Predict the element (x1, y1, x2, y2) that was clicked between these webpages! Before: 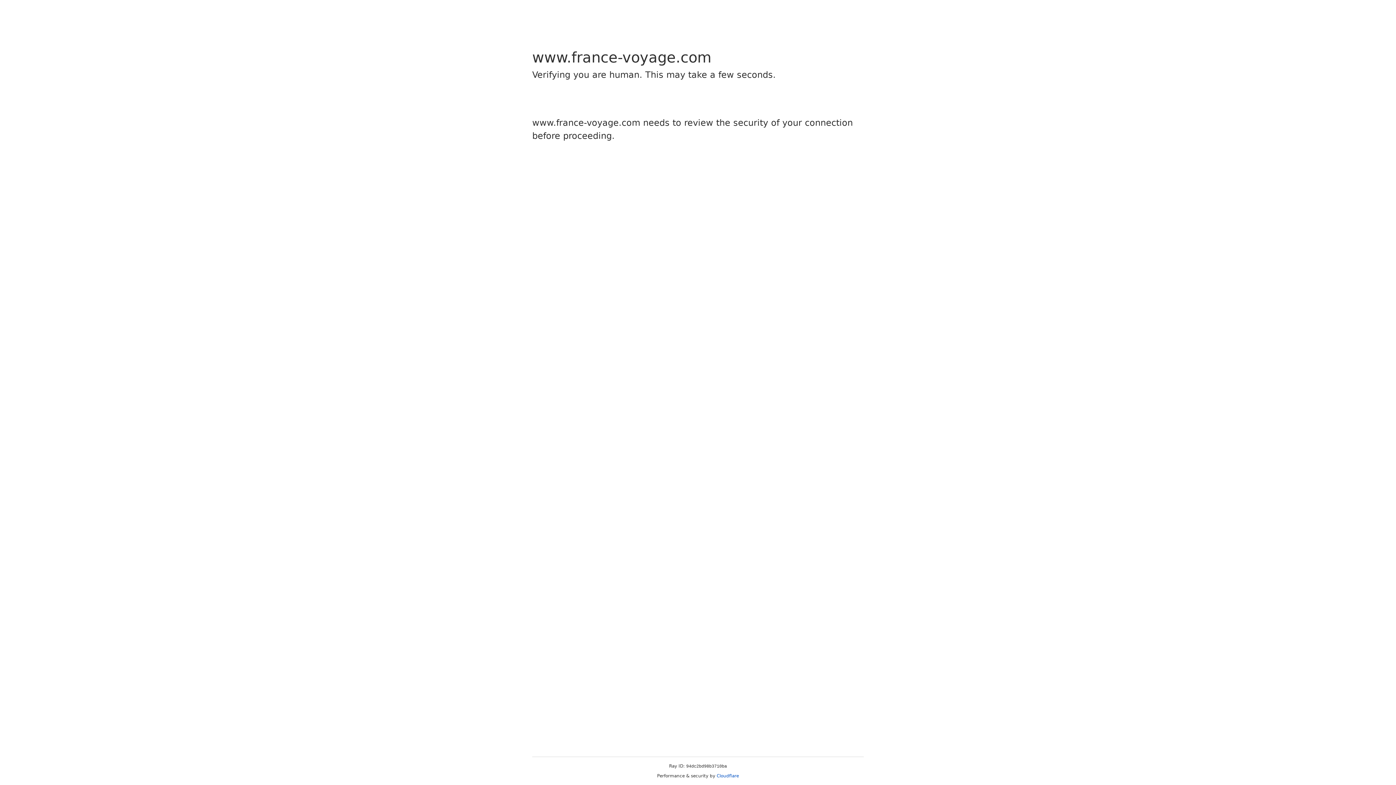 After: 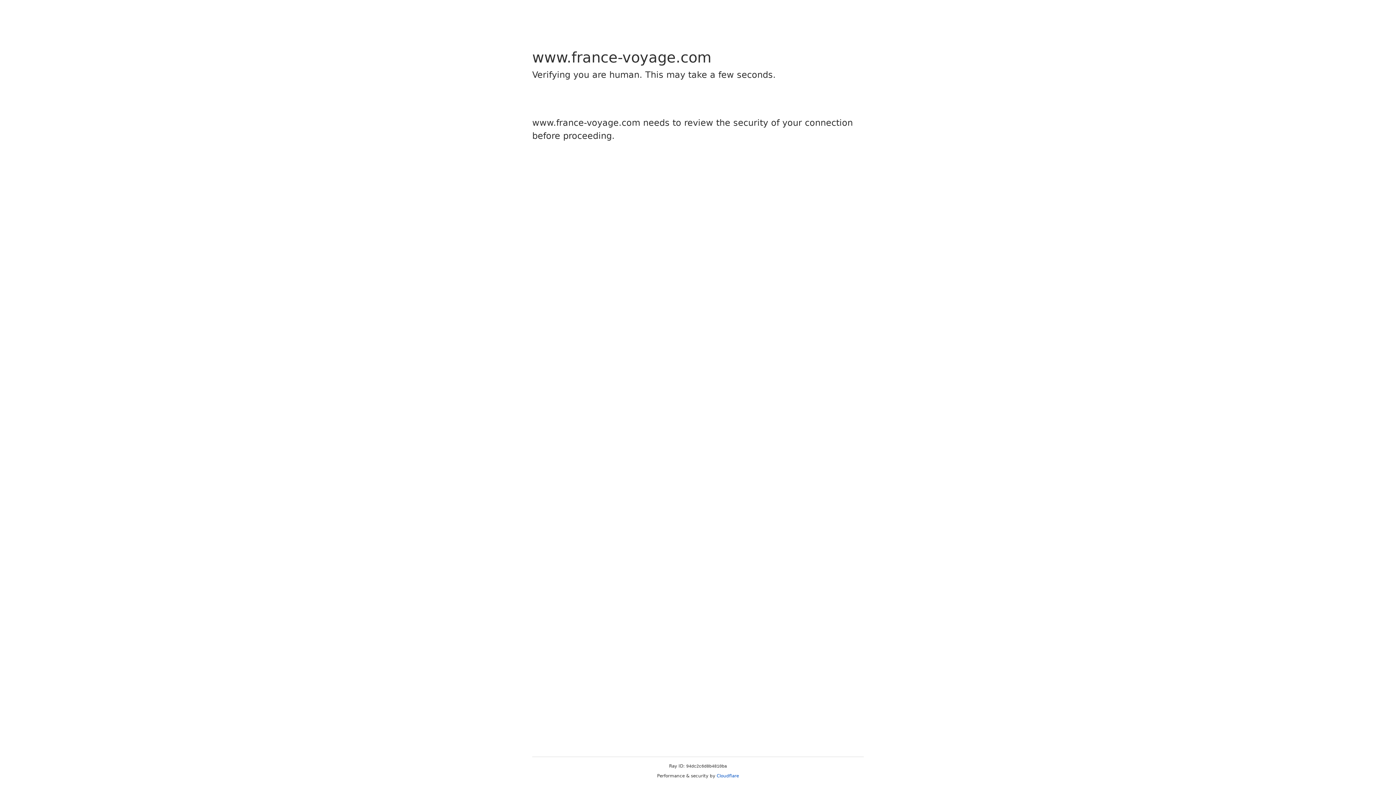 Action: label: Cloudflare bbox: (716, 773, 739, 778)